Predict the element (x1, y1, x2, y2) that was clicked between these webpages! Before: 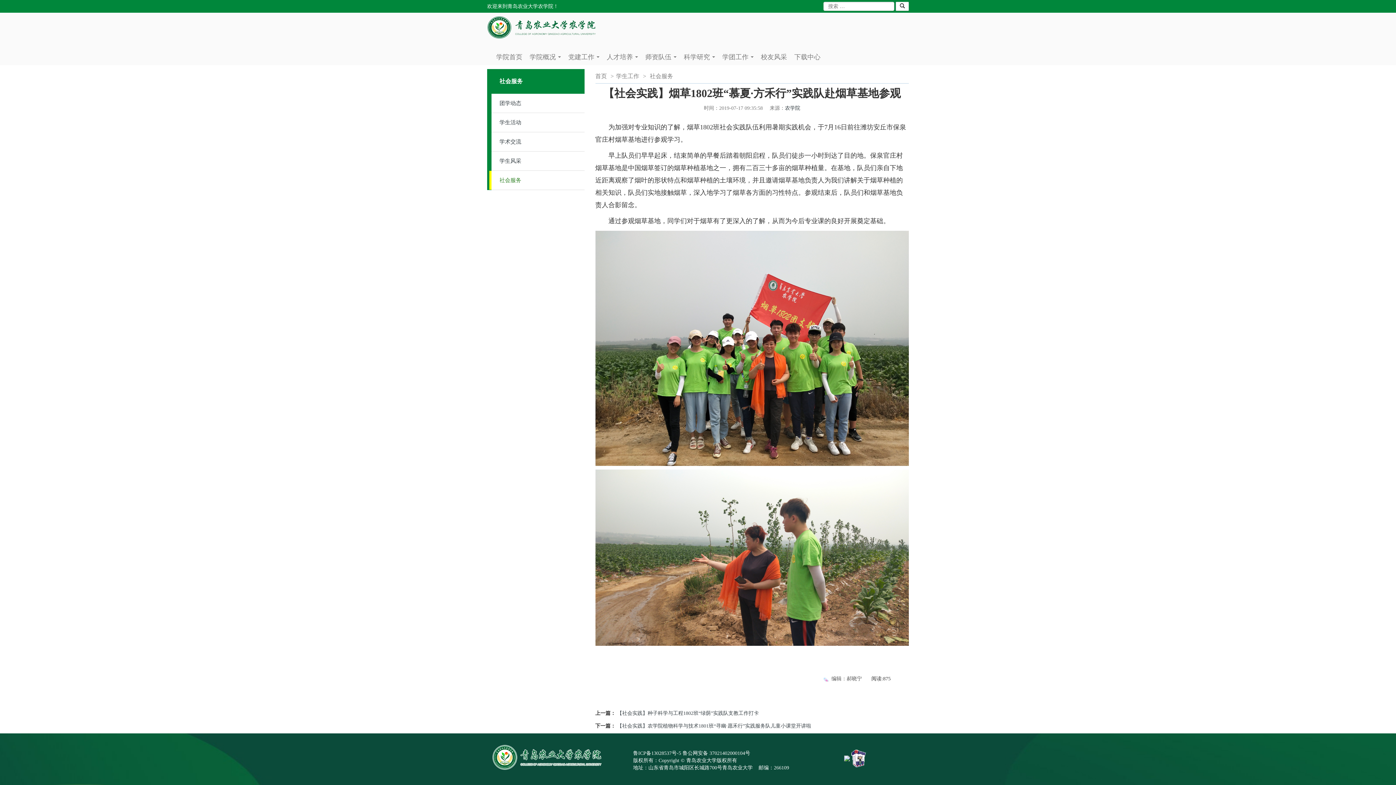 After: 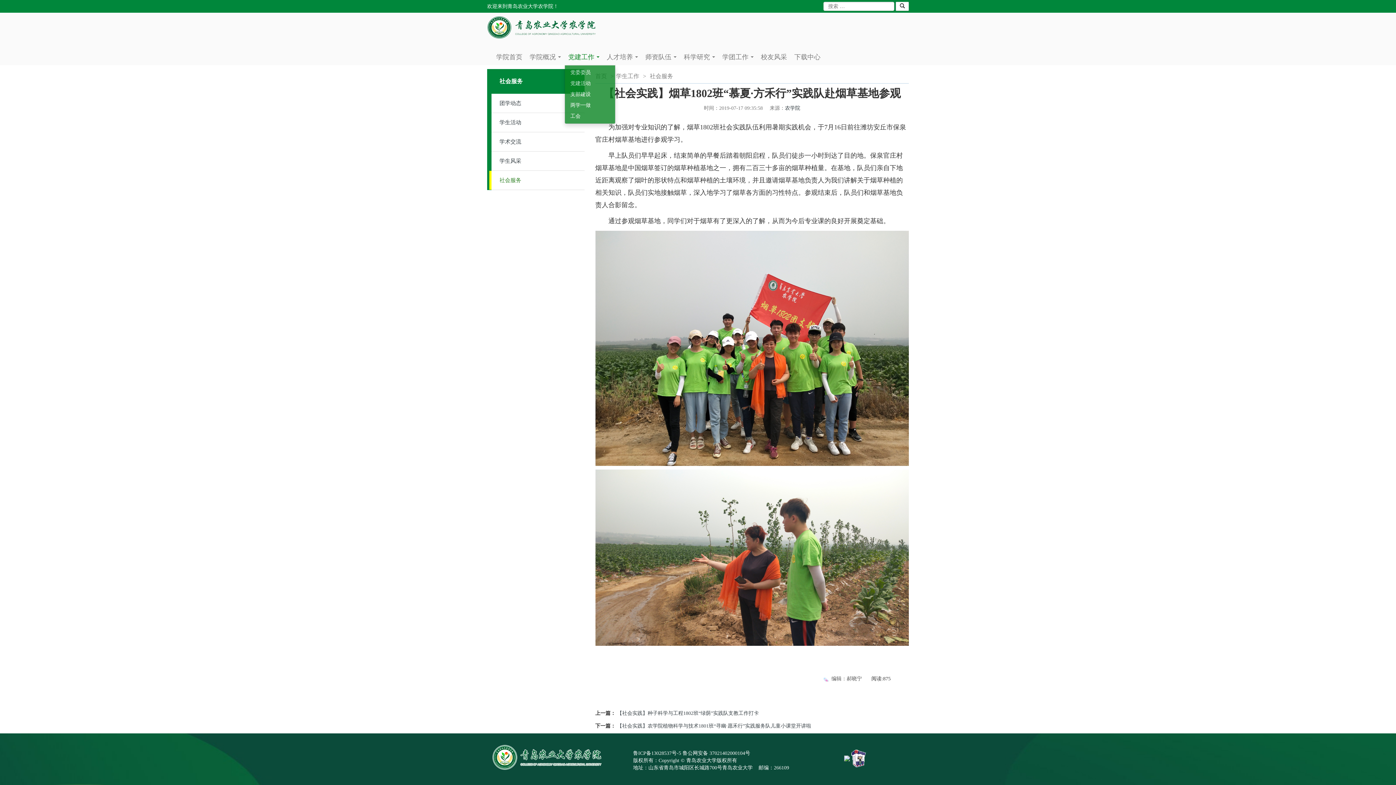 Action: label: 党建工作... bbox: (565, 49, 602, 65)